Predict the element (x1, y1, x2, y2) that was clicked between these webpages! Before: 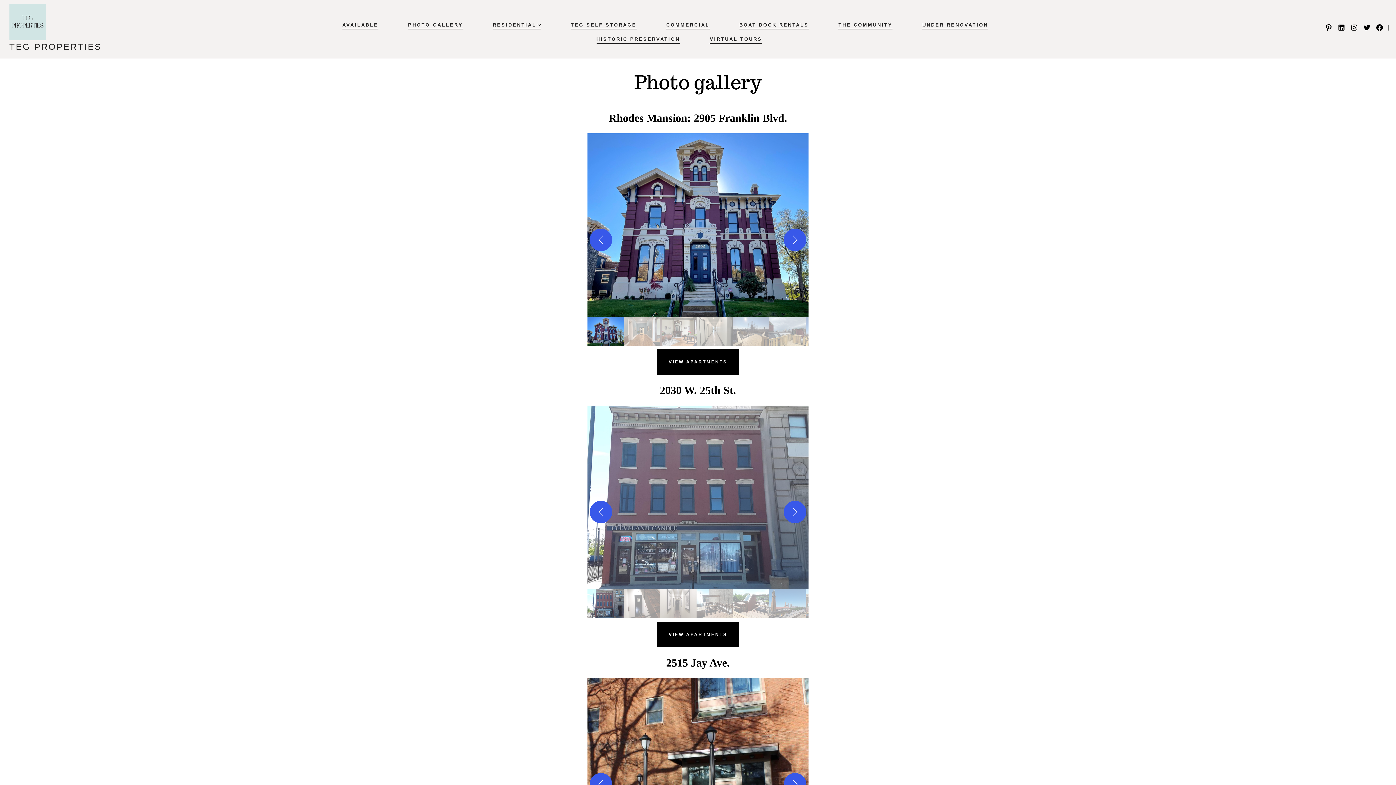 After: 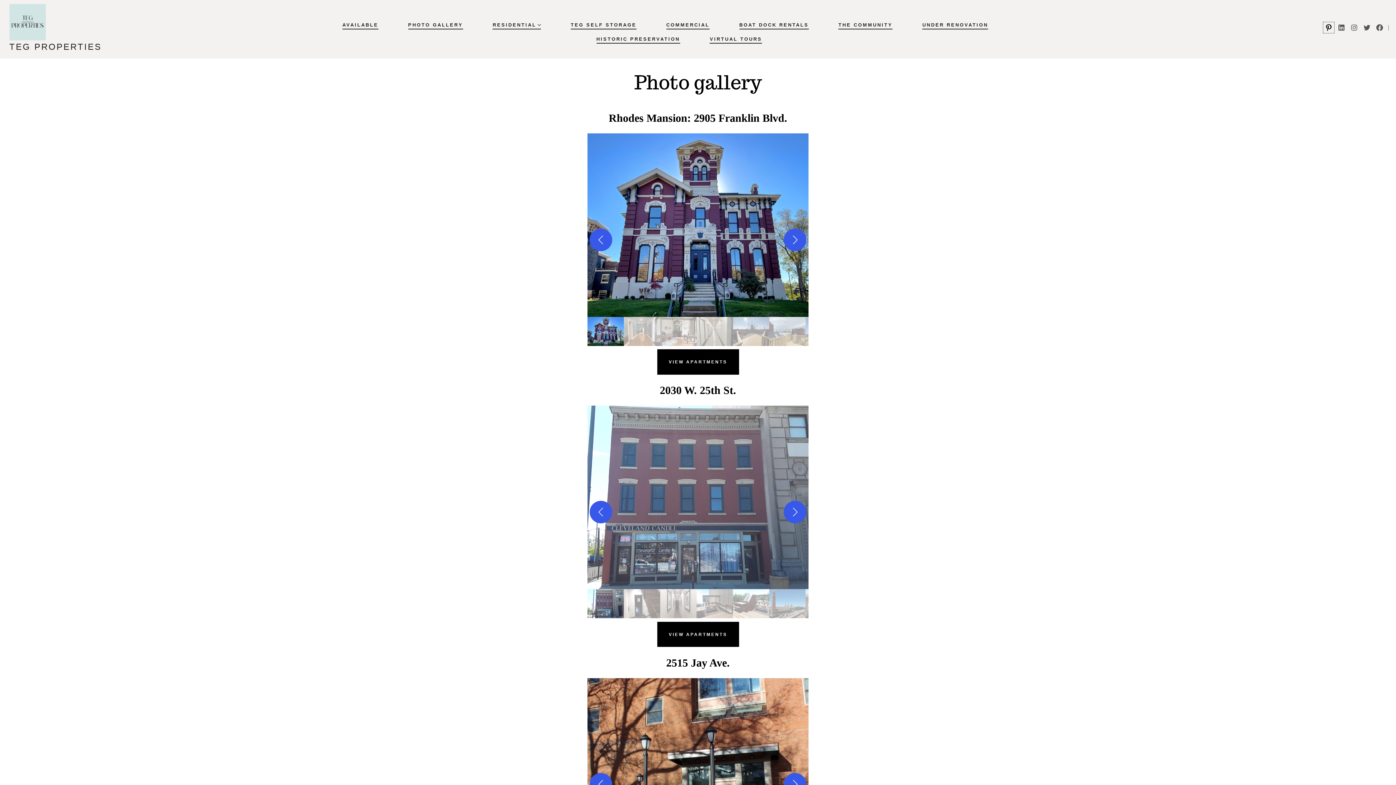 Action: bbox: (1323, 22, 1334, 33) label: Open Pinterest in a new tab